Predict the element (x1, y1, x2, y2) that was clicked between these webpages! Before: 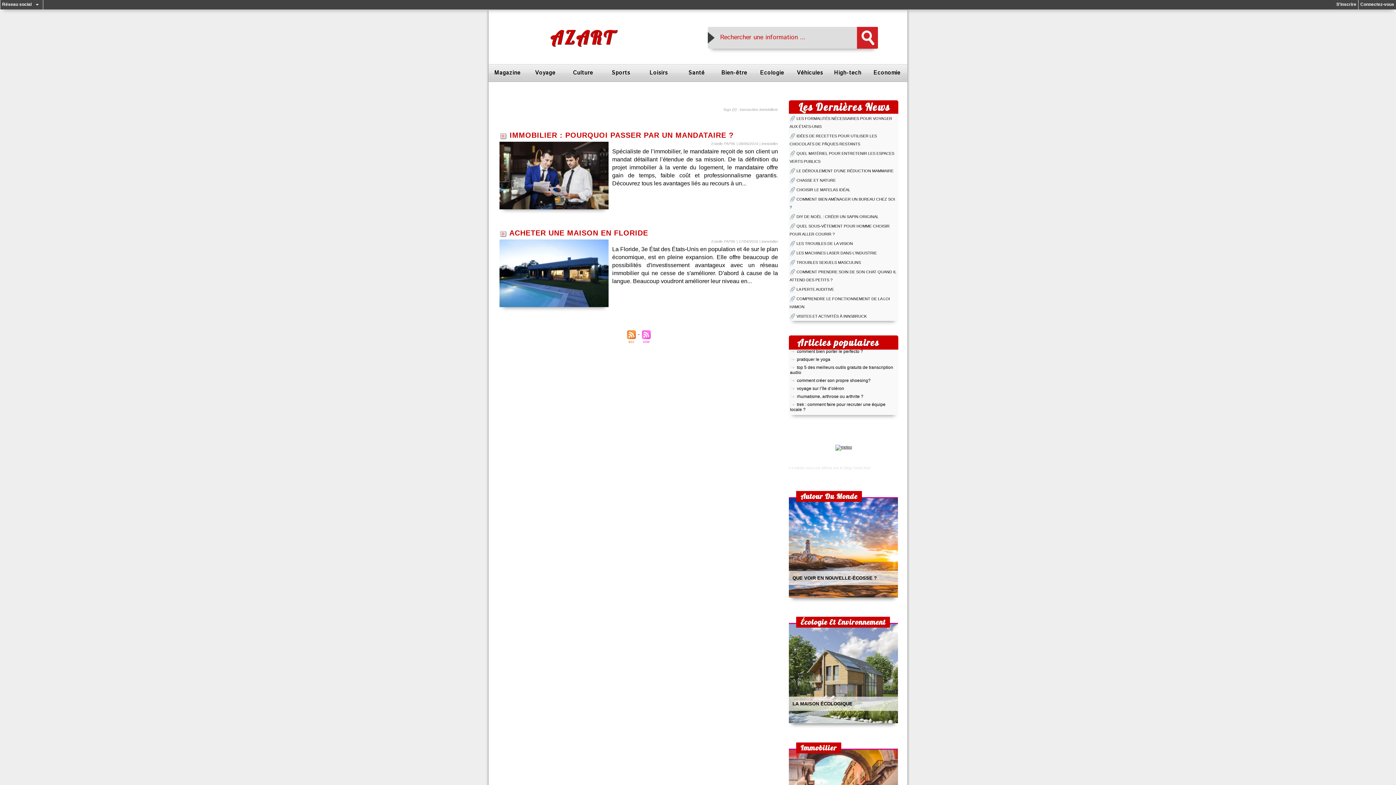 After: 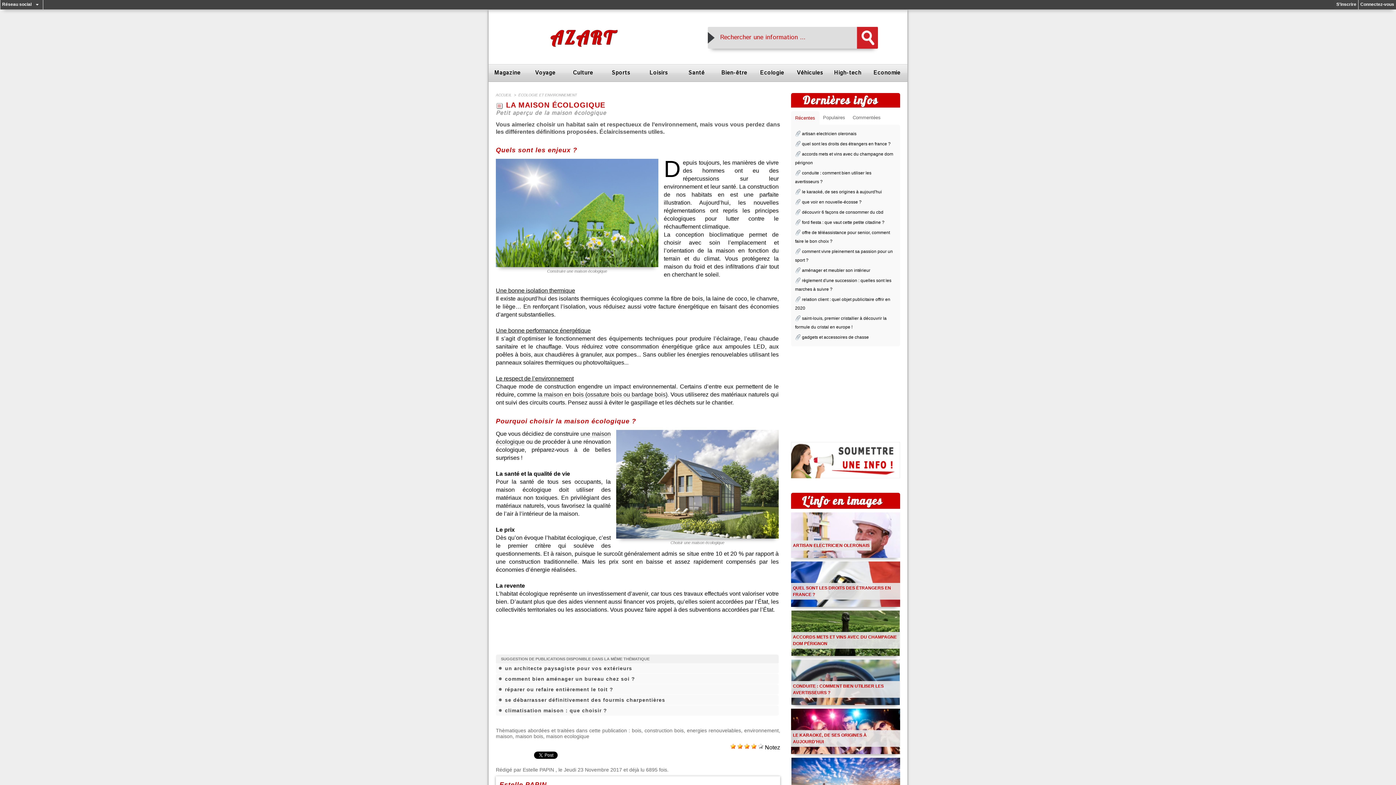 Action: label: LA MAISON ÉCOLOGIQUE bbox: (792, 701, 852, 706)